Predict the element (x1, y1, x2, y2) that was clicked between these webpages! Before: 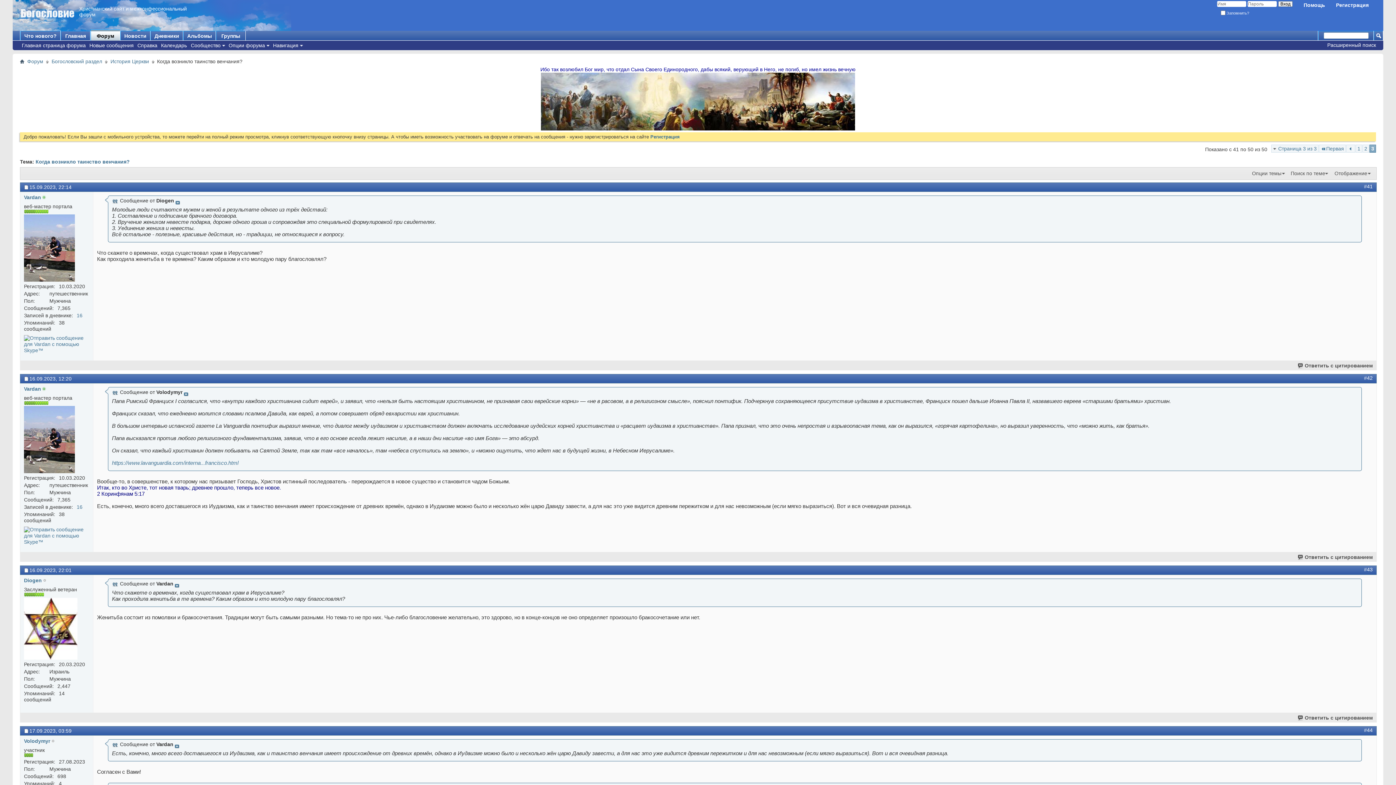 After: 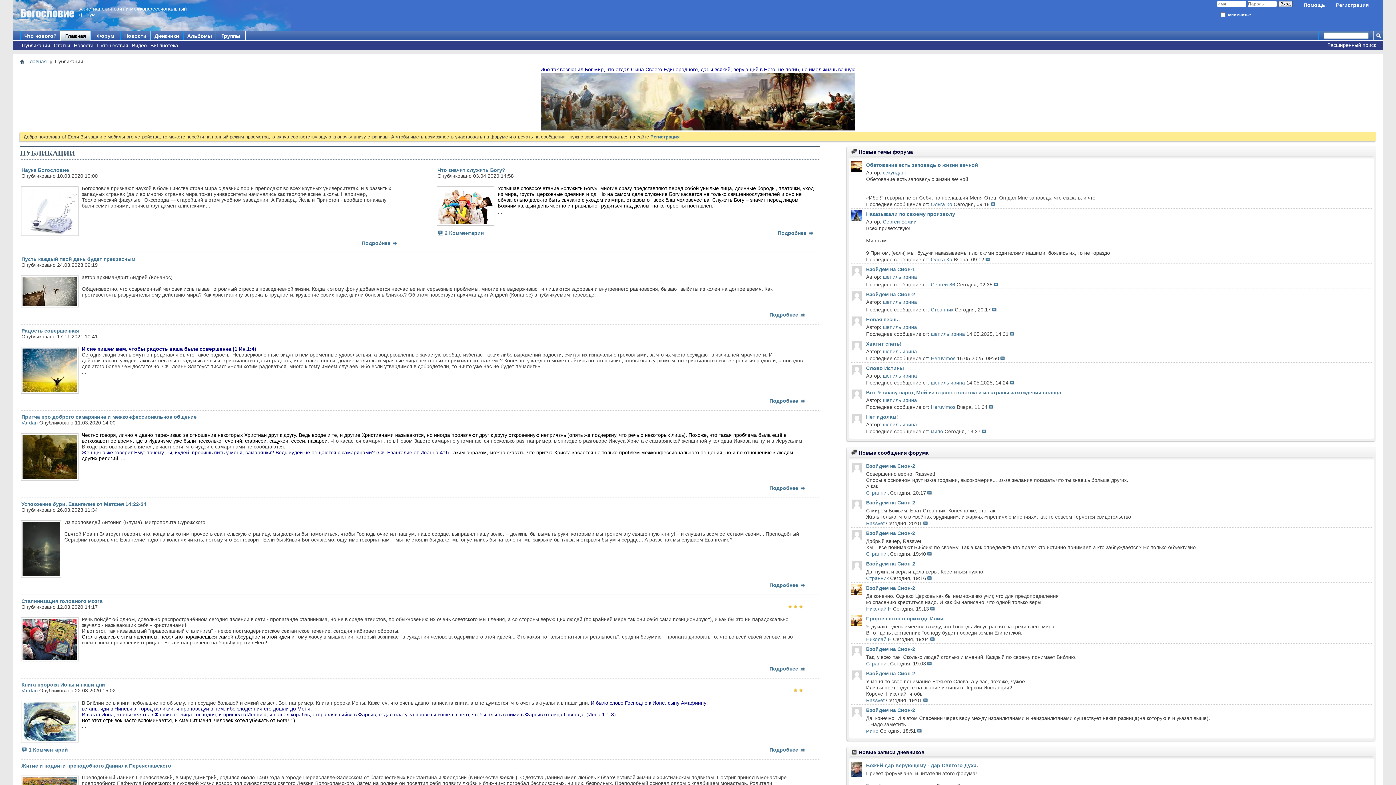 Action: bbox: (60, 30, 90, 40) label: Главная